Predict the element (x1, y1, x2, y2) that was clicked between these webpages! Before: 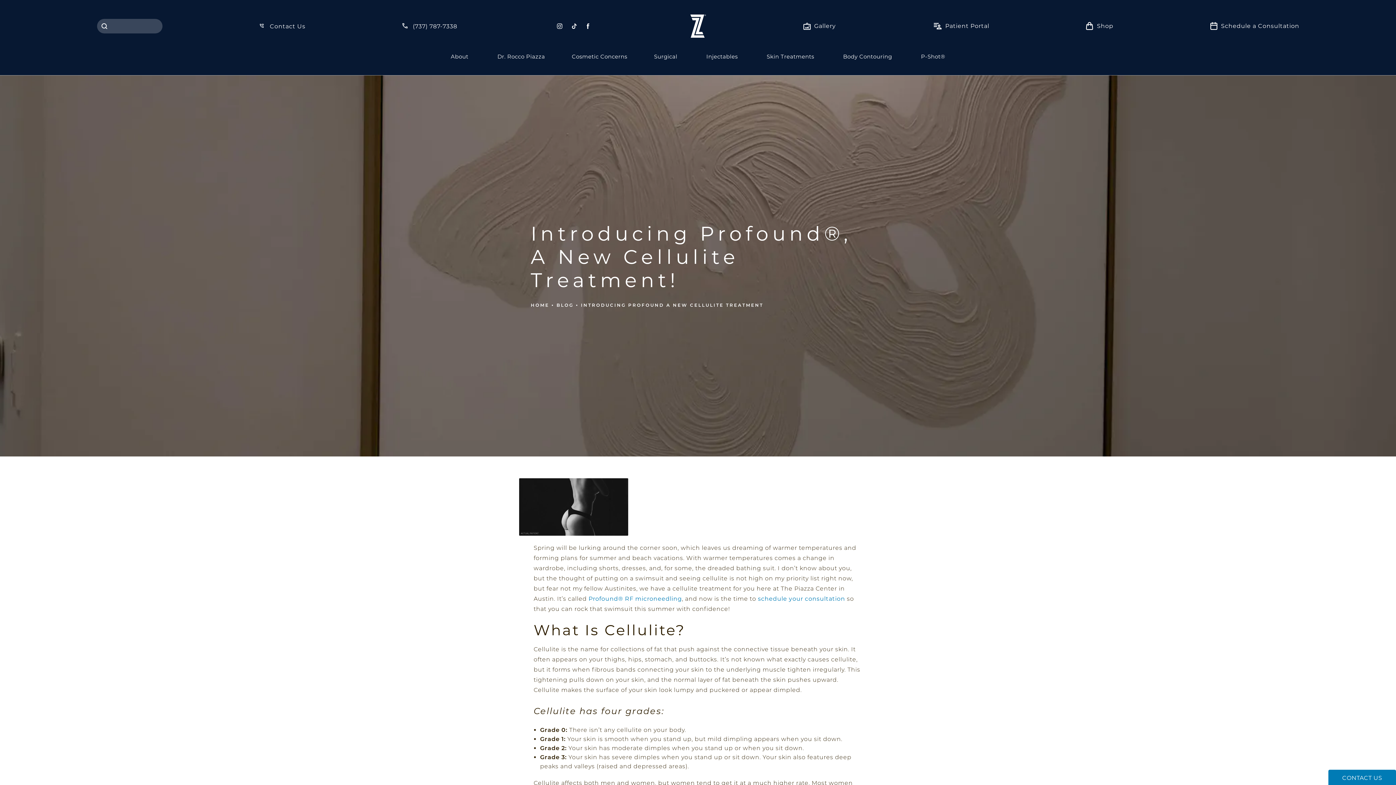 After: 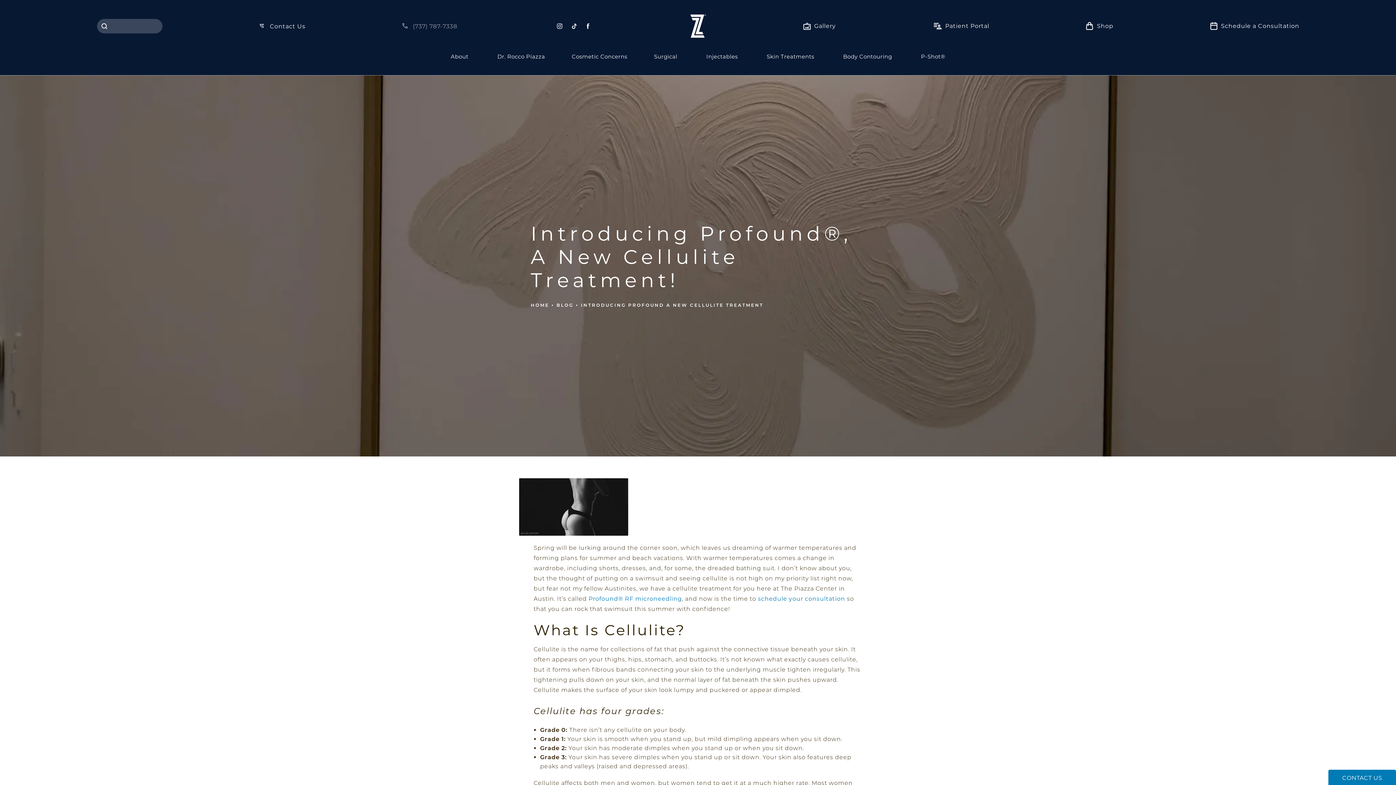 Action: bbox: (402, 23, 457, 29) label: Give The Piazza Center a phone call